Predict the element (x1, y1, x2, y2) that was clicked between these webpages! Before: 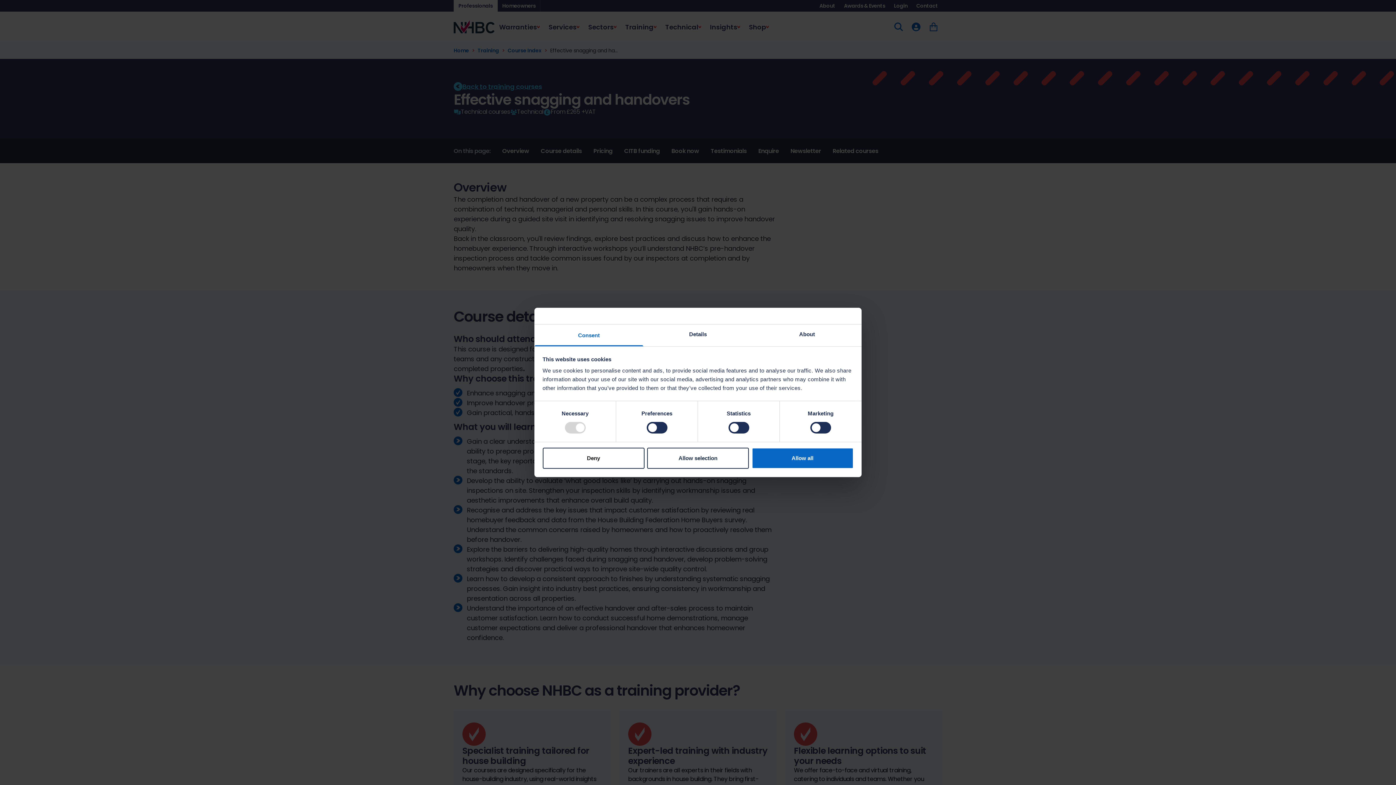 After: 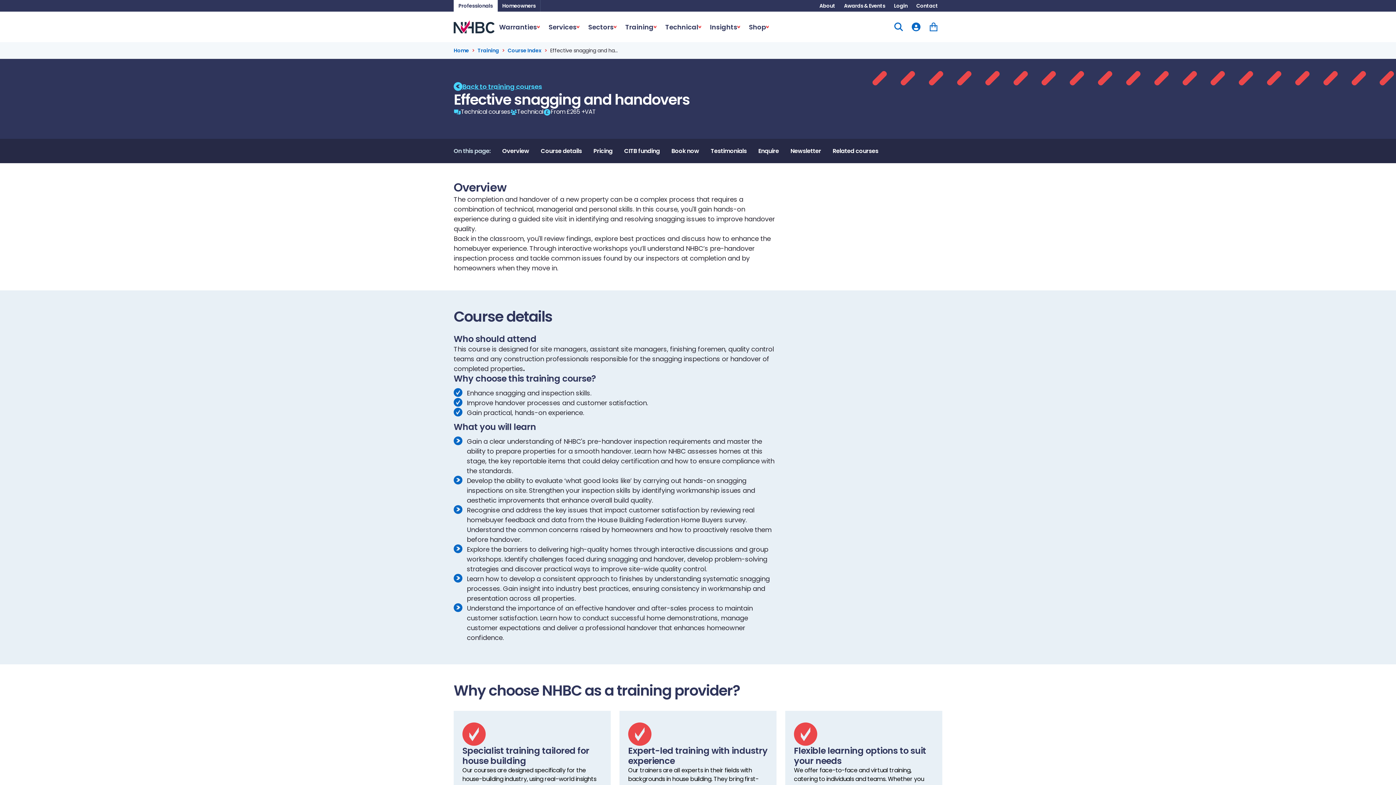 Action: bbox: (542, 447, 644, 468) label: Deny